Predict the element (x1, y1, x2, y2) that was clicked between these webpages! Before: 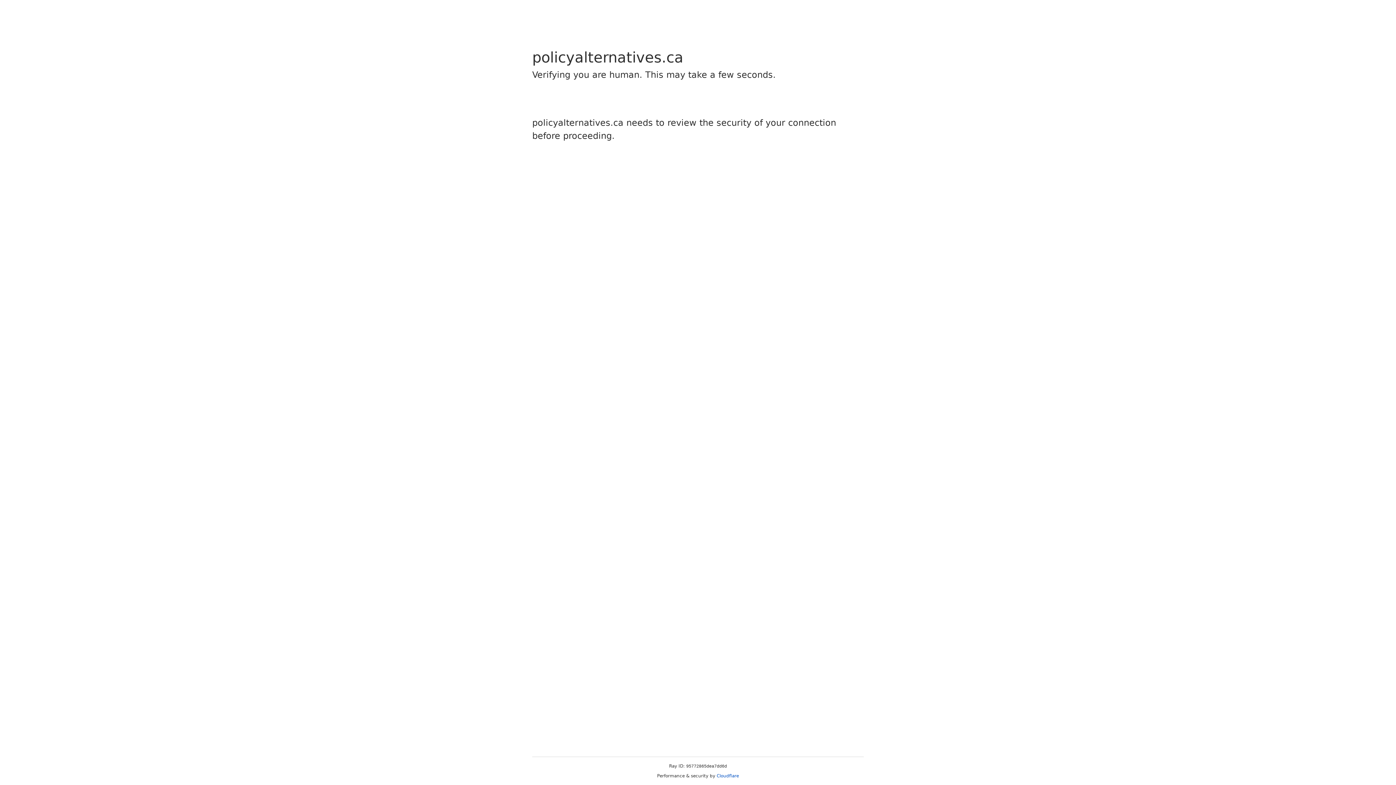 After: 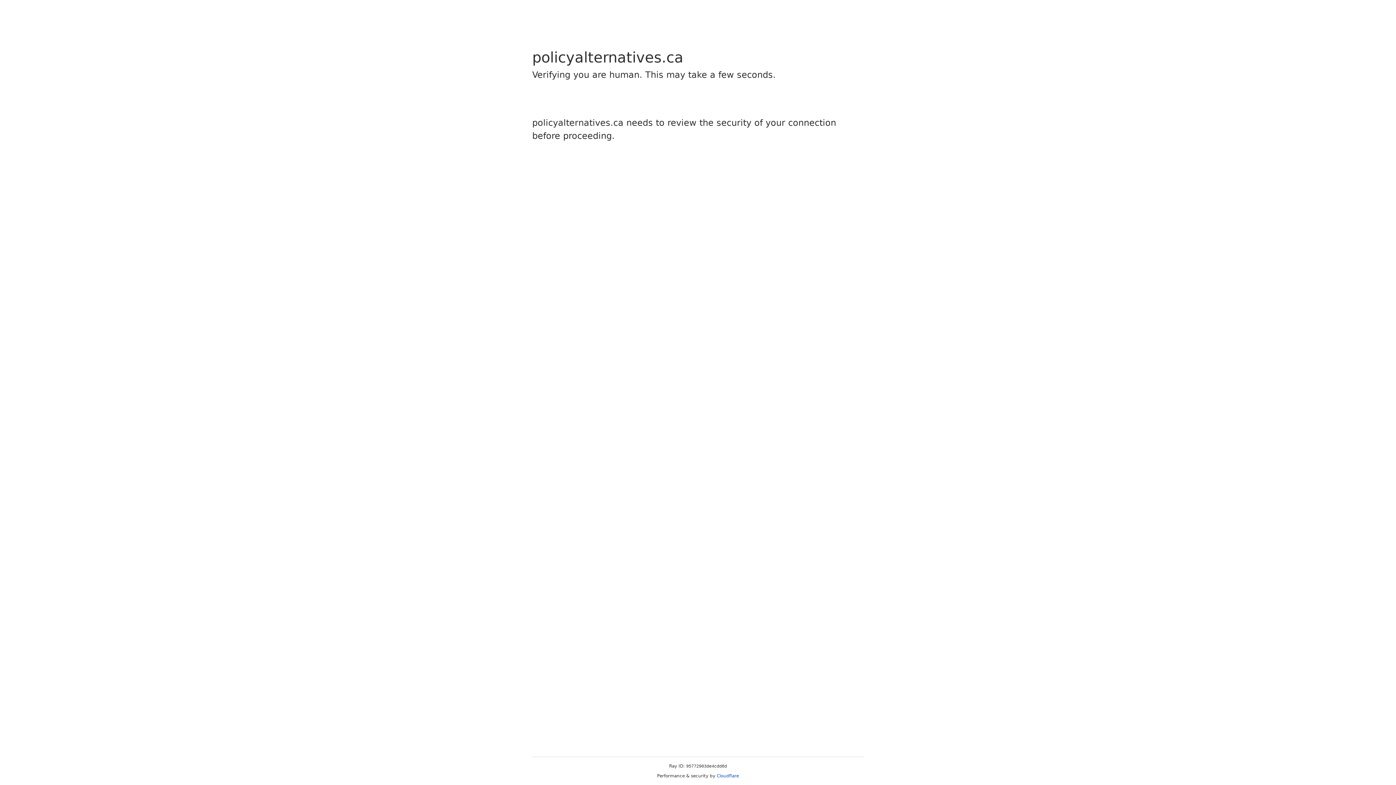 Action: label: Cloudflare bbox: (716, 773, 739, 778)